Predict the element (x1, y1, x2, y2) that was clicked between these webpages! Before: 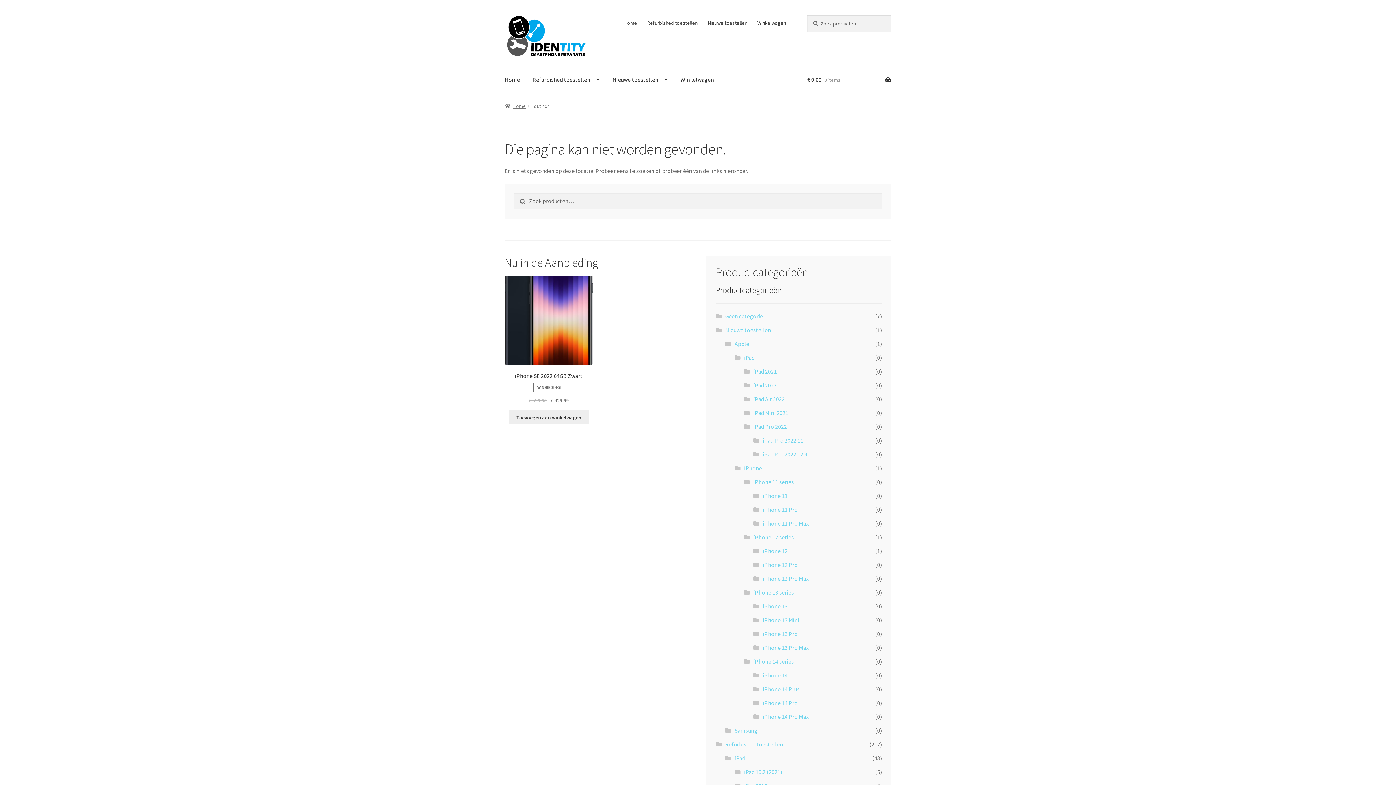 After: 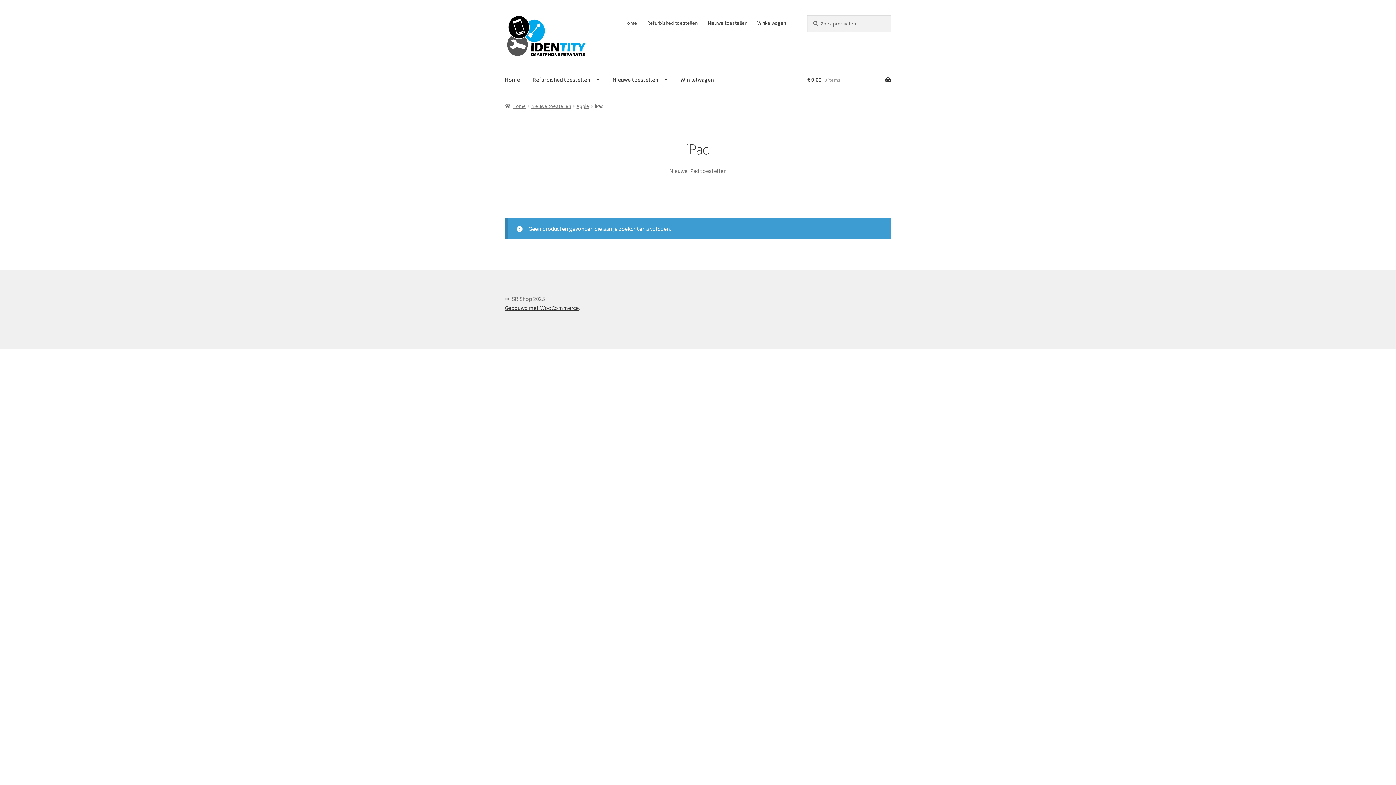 Action: bbox: (744, 354, 754, 361) label: iPad